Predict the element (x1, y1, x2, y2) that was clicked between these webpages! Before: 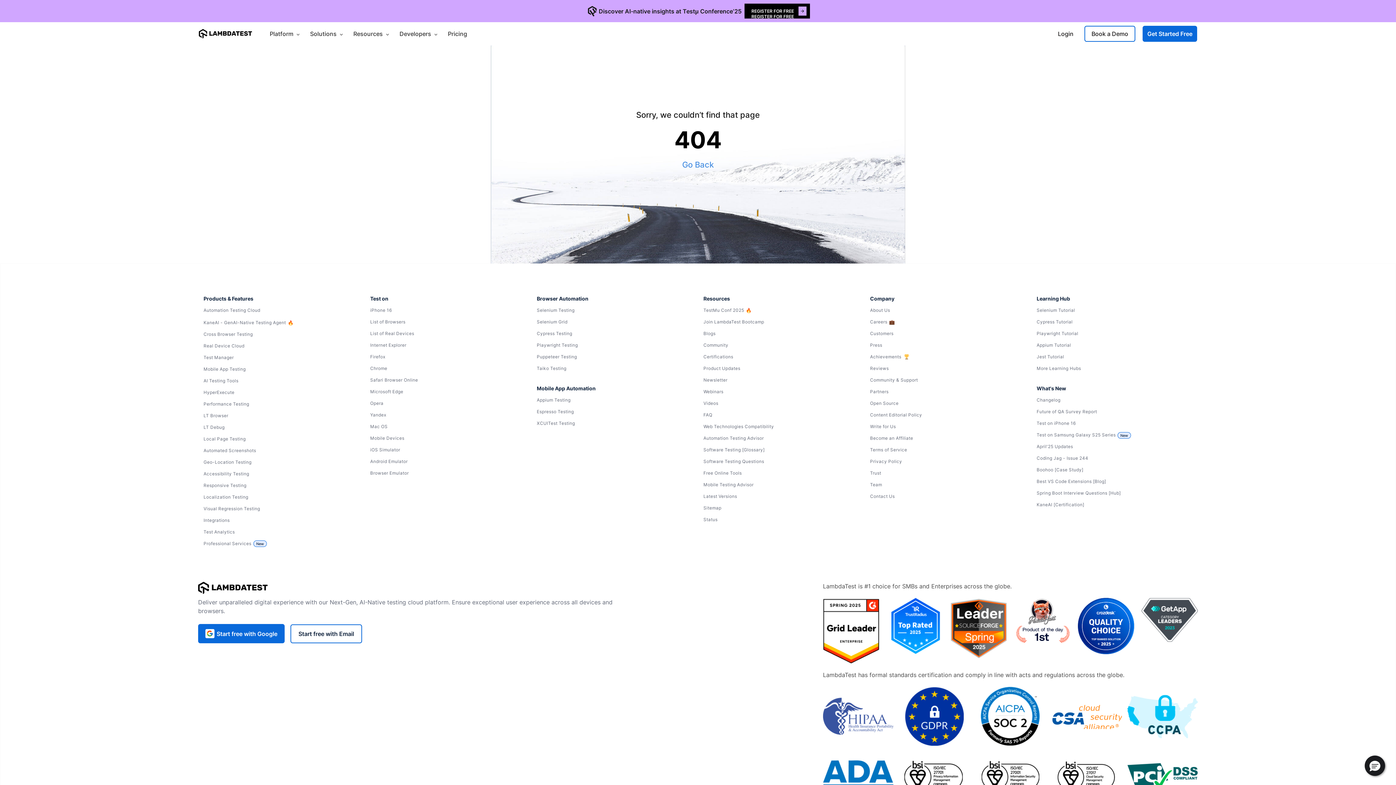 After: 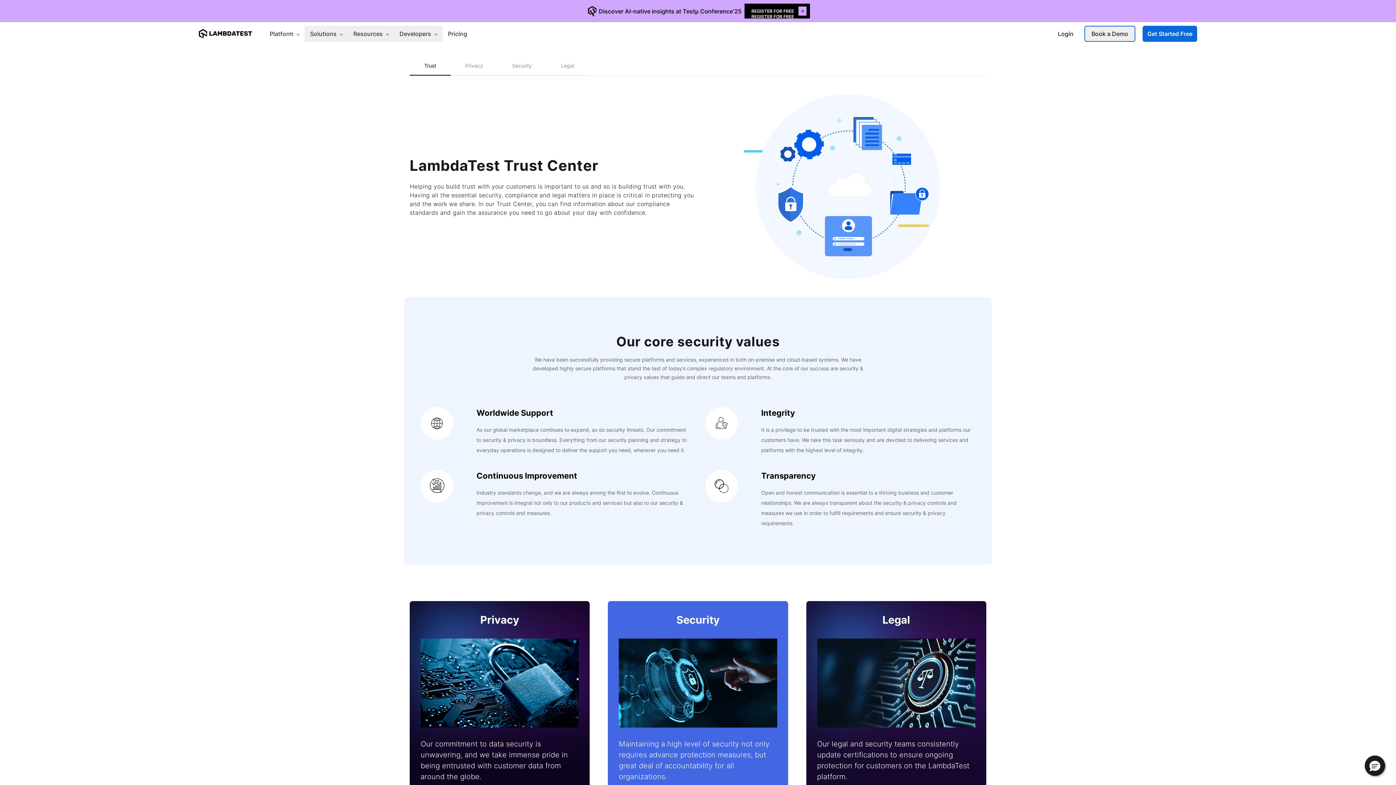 Action: label: Trust bbox: (870, 469, 1026, 477)